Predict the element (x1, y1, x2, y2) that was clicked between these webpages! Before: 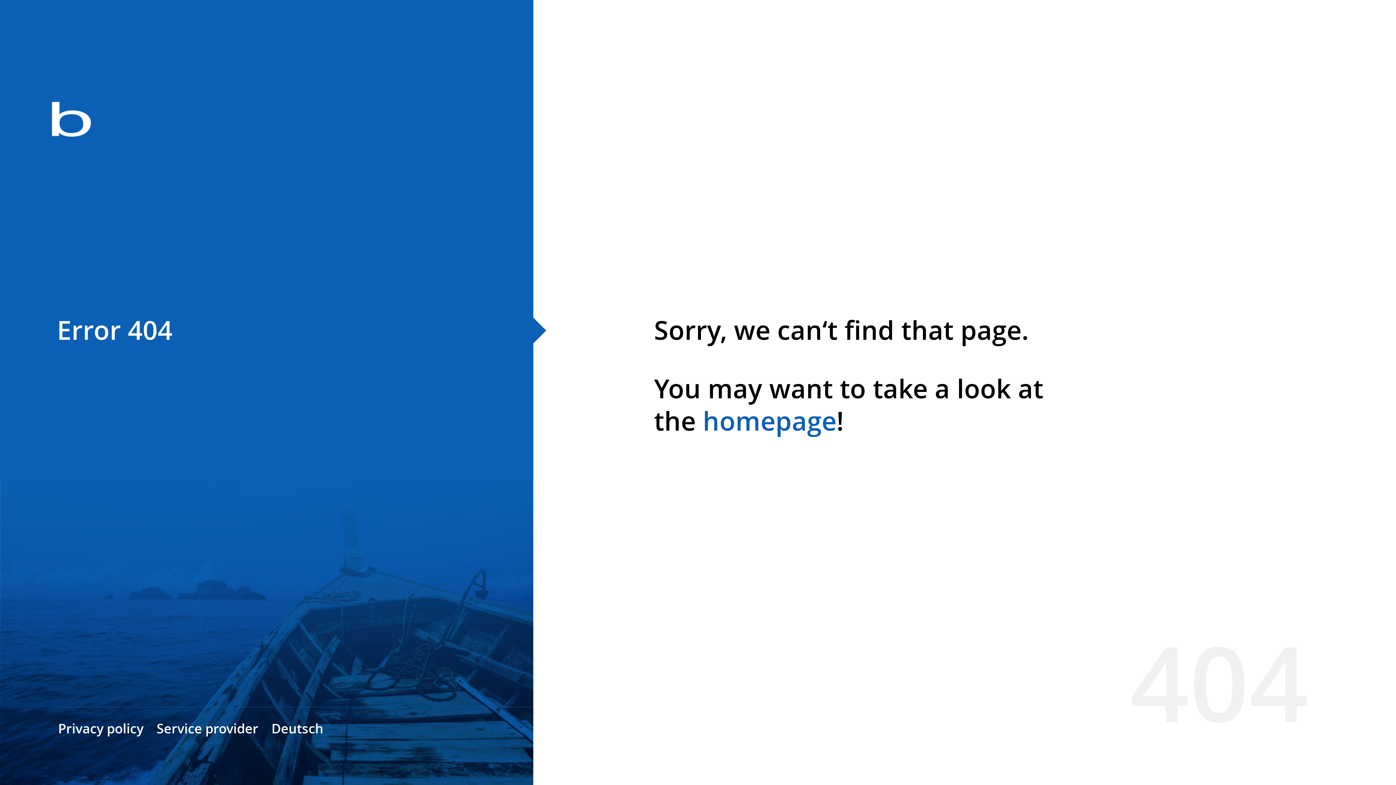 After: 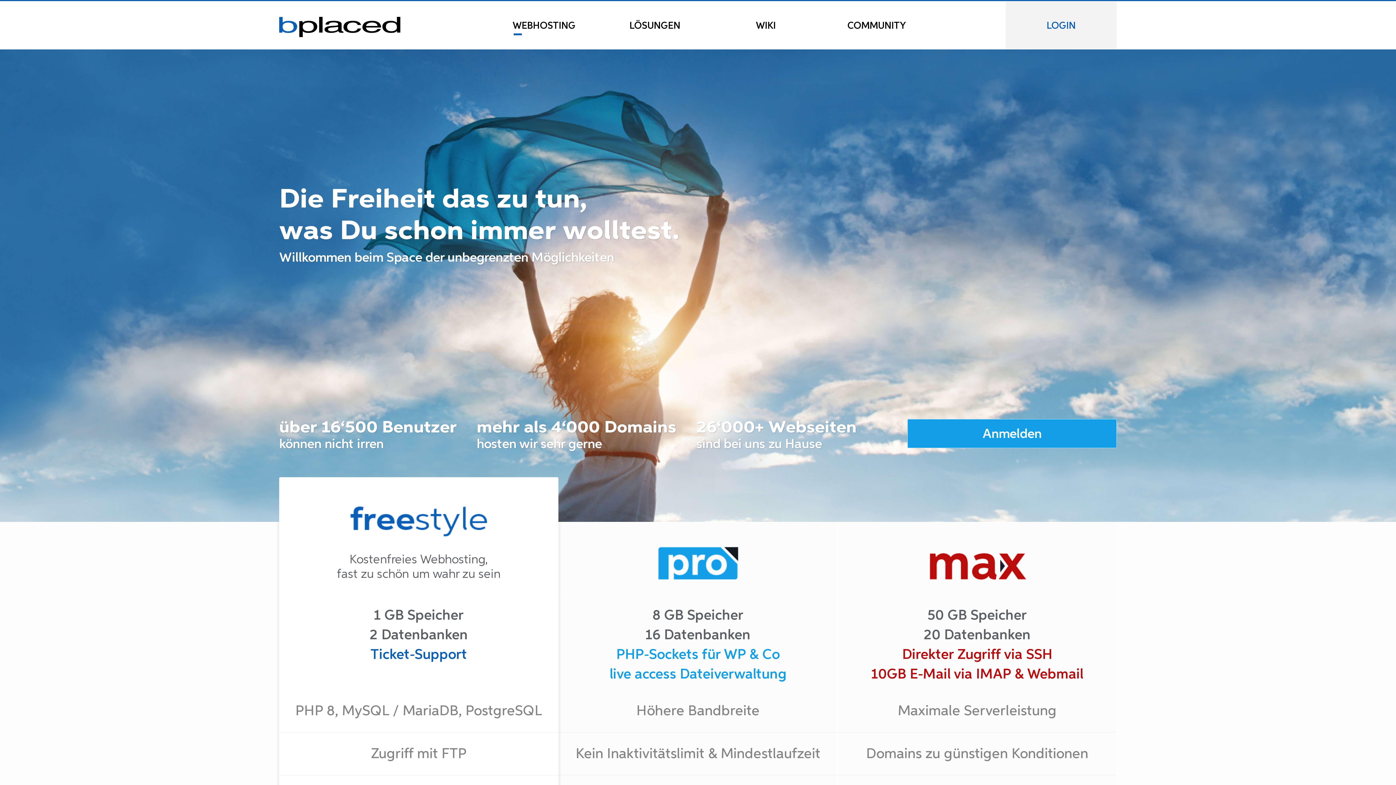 Action: bbox: (0, 78, 533, 163)